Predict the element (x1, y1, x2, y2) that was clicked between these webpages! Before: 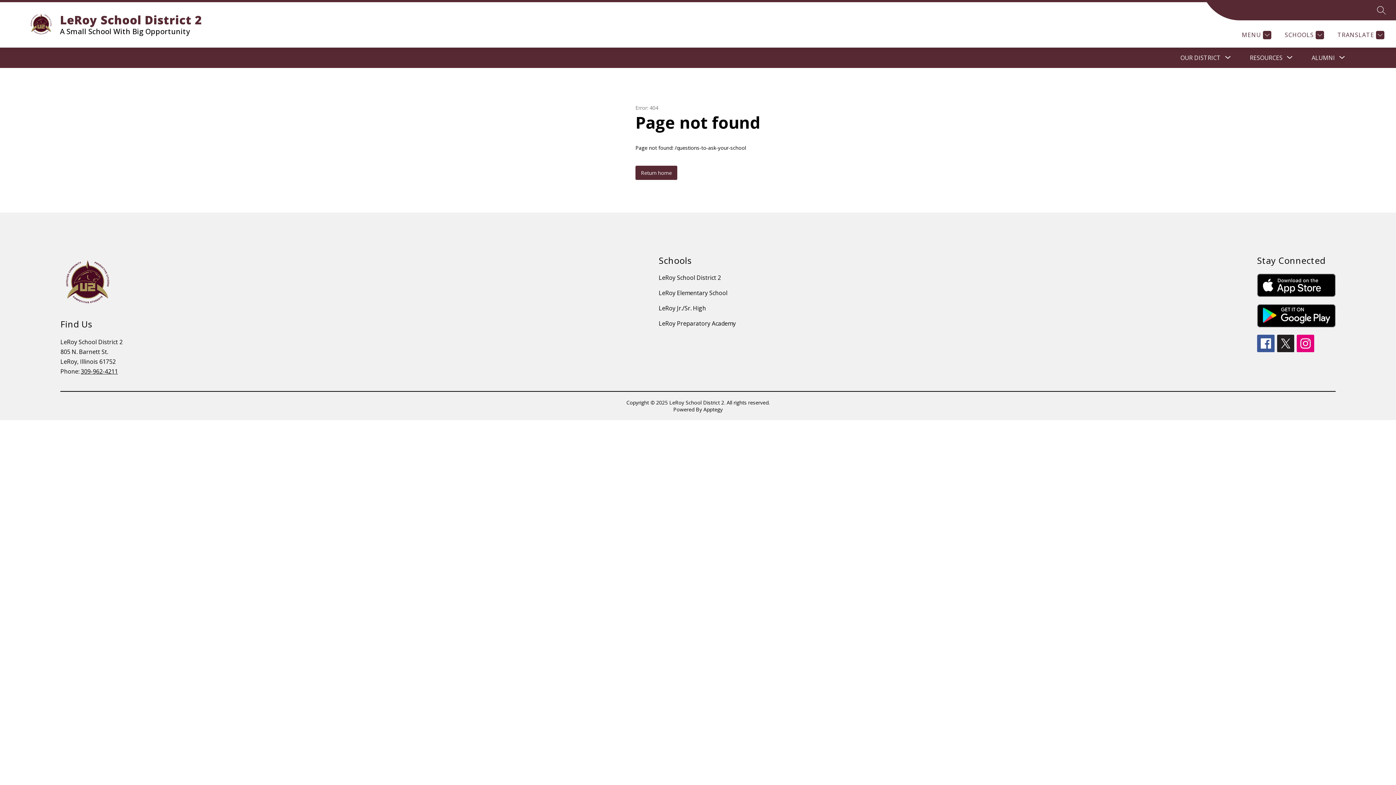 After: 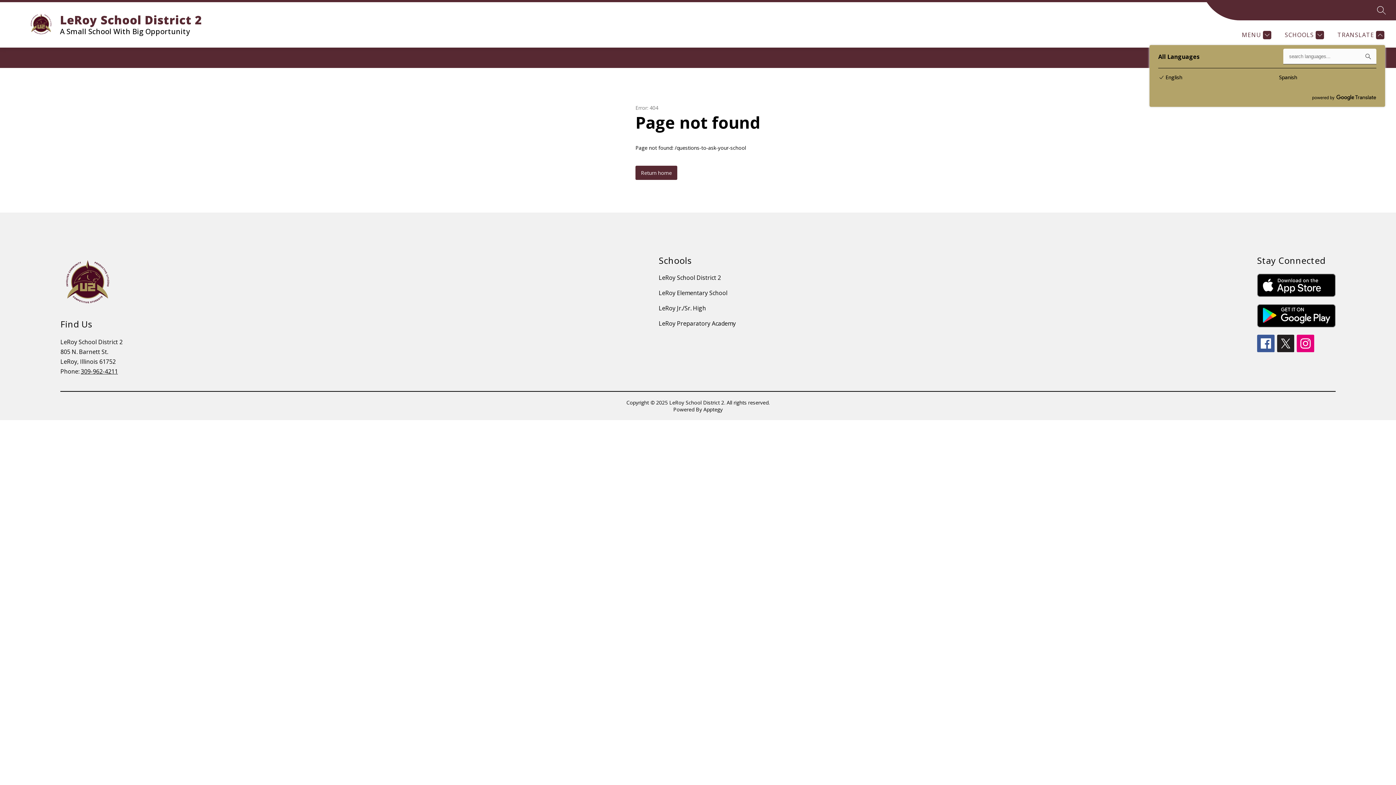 Action: bbox: (1336, 30, 1384, 39) label: Translate Site